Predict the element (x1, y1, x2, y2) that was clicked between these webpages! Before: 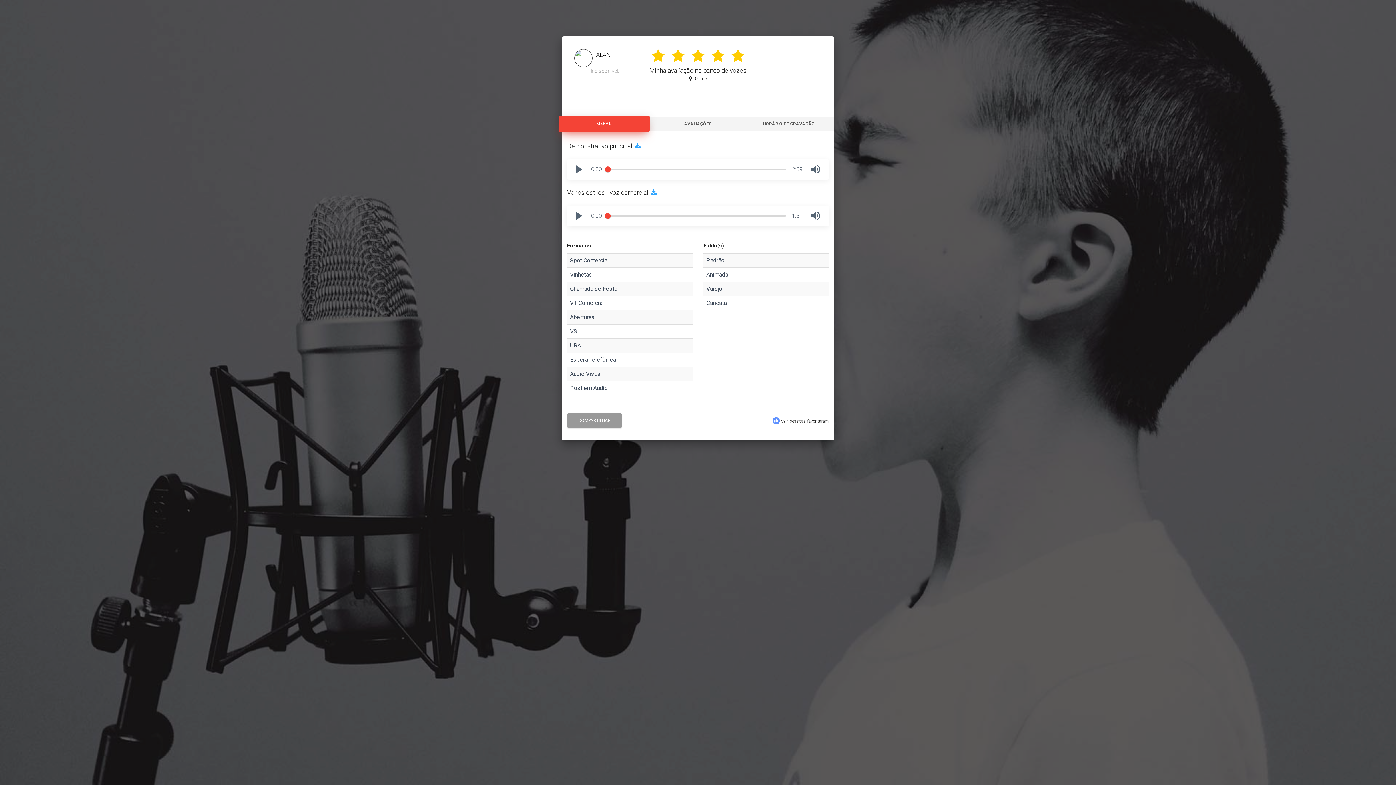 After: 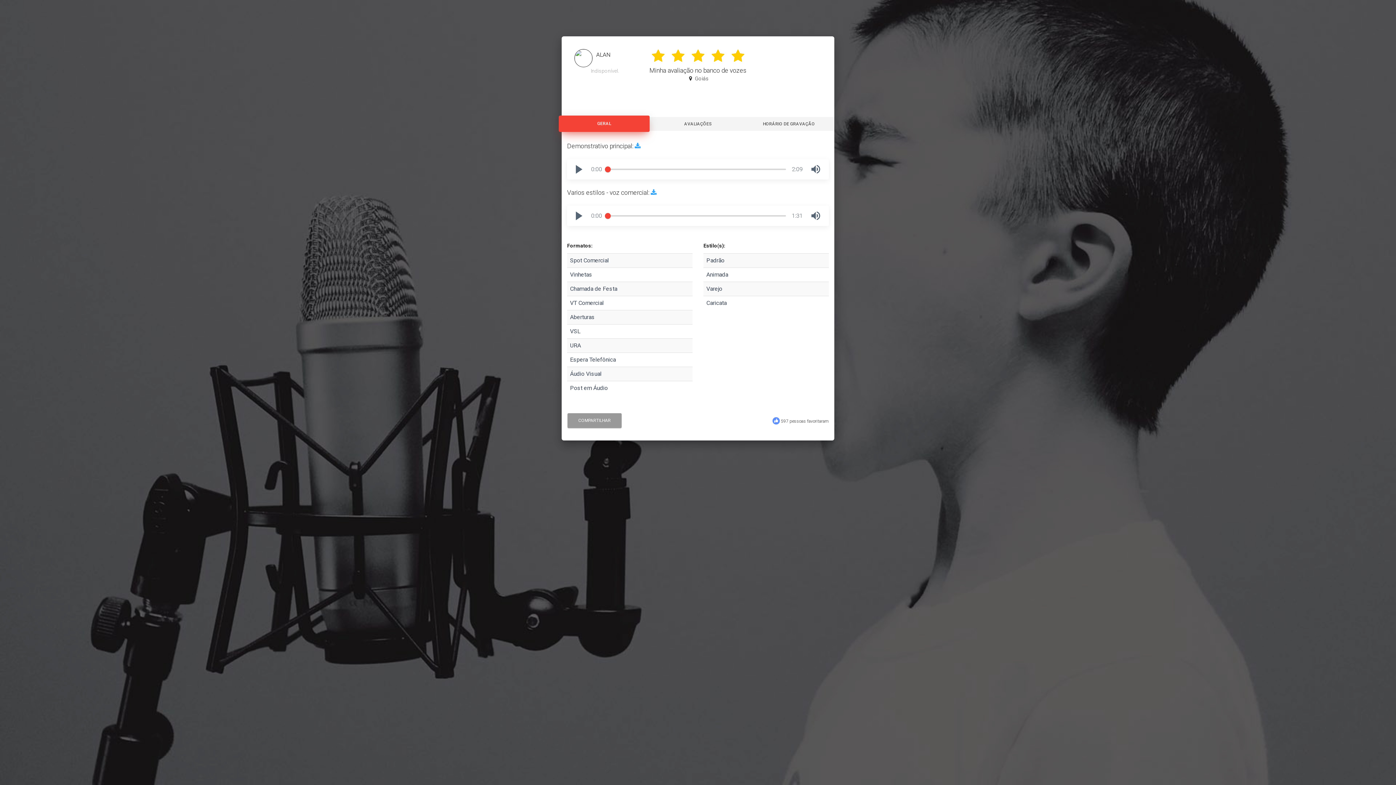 Action: bbox: (634, 142, 640, 149)